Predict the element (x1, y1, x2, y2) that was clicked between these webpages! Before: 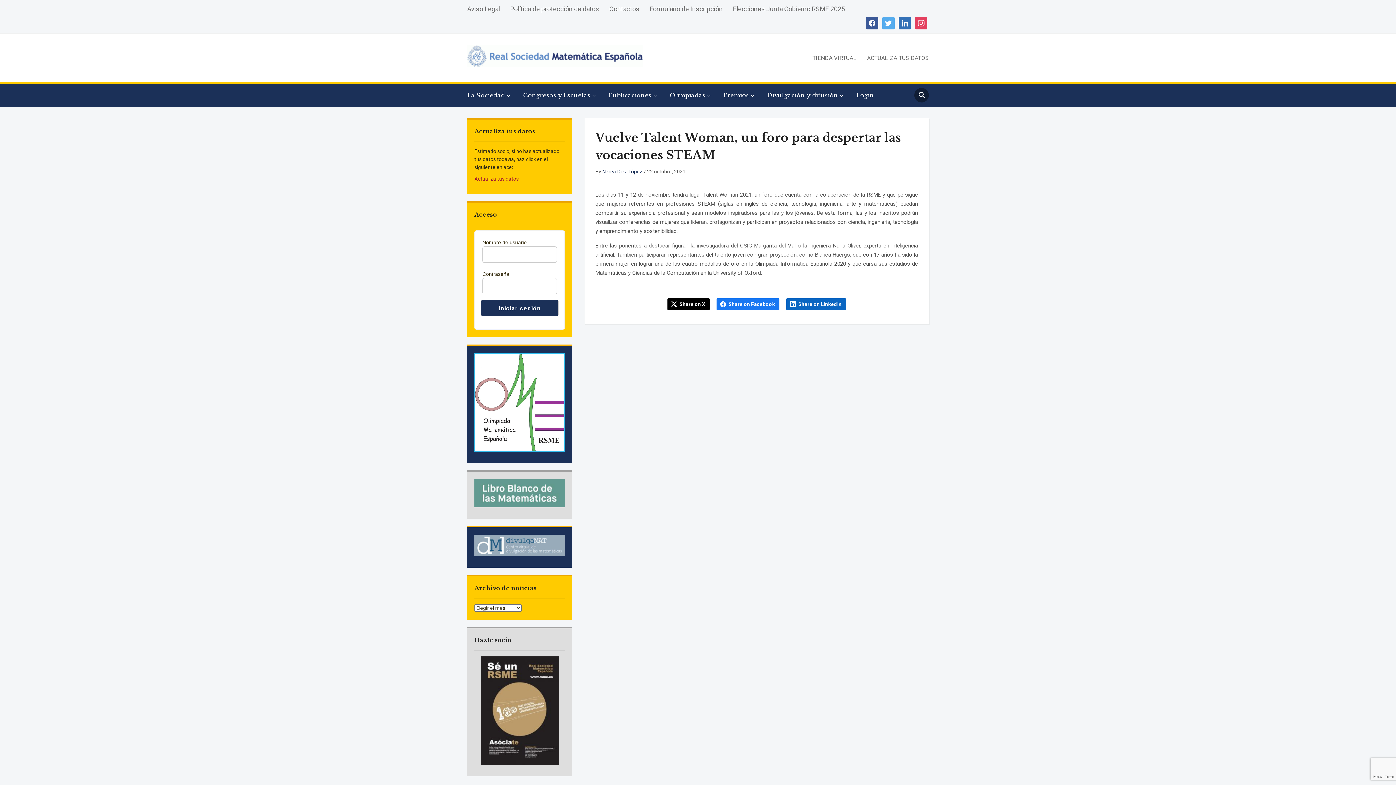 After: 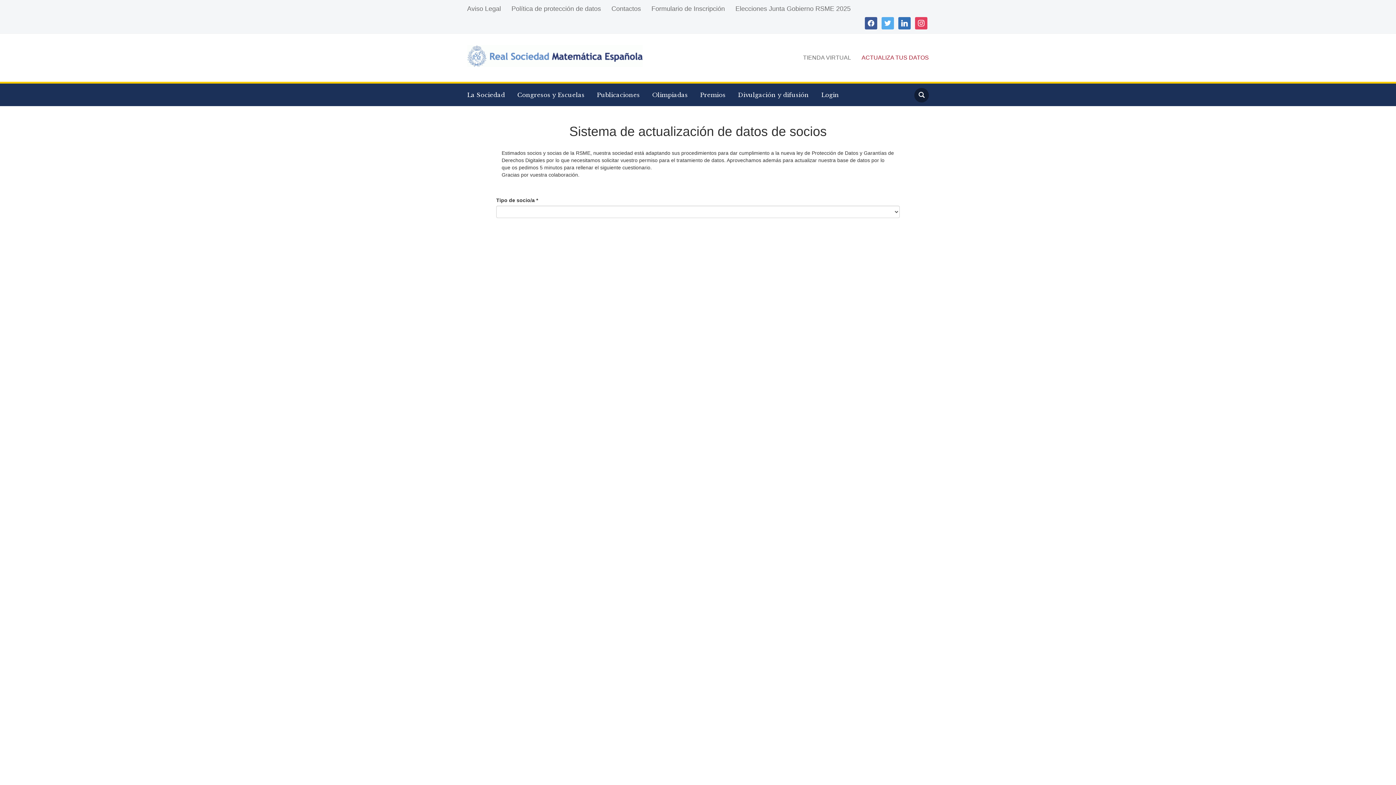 Action: bbox: (858, 50, 929, 65) label: ACTUALIZA TUS DATOS